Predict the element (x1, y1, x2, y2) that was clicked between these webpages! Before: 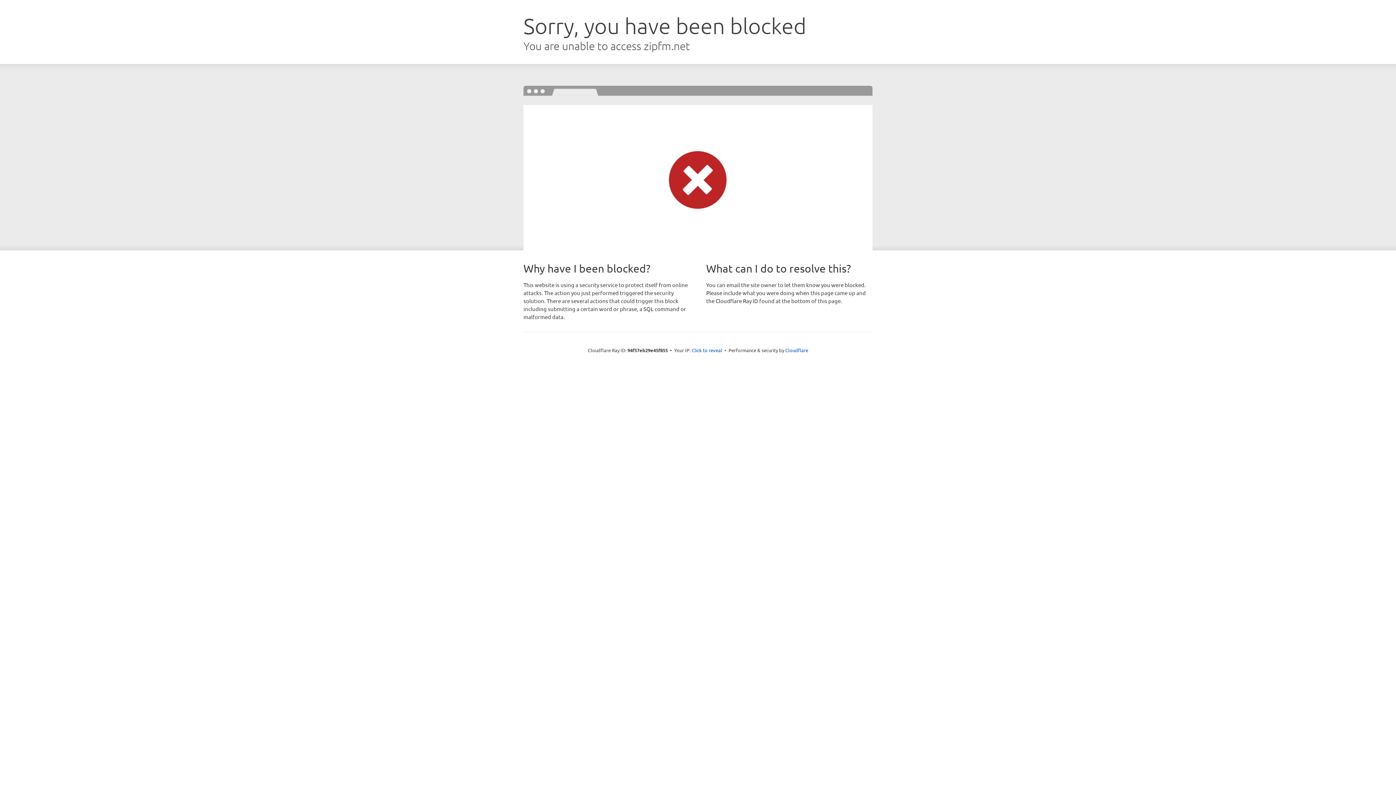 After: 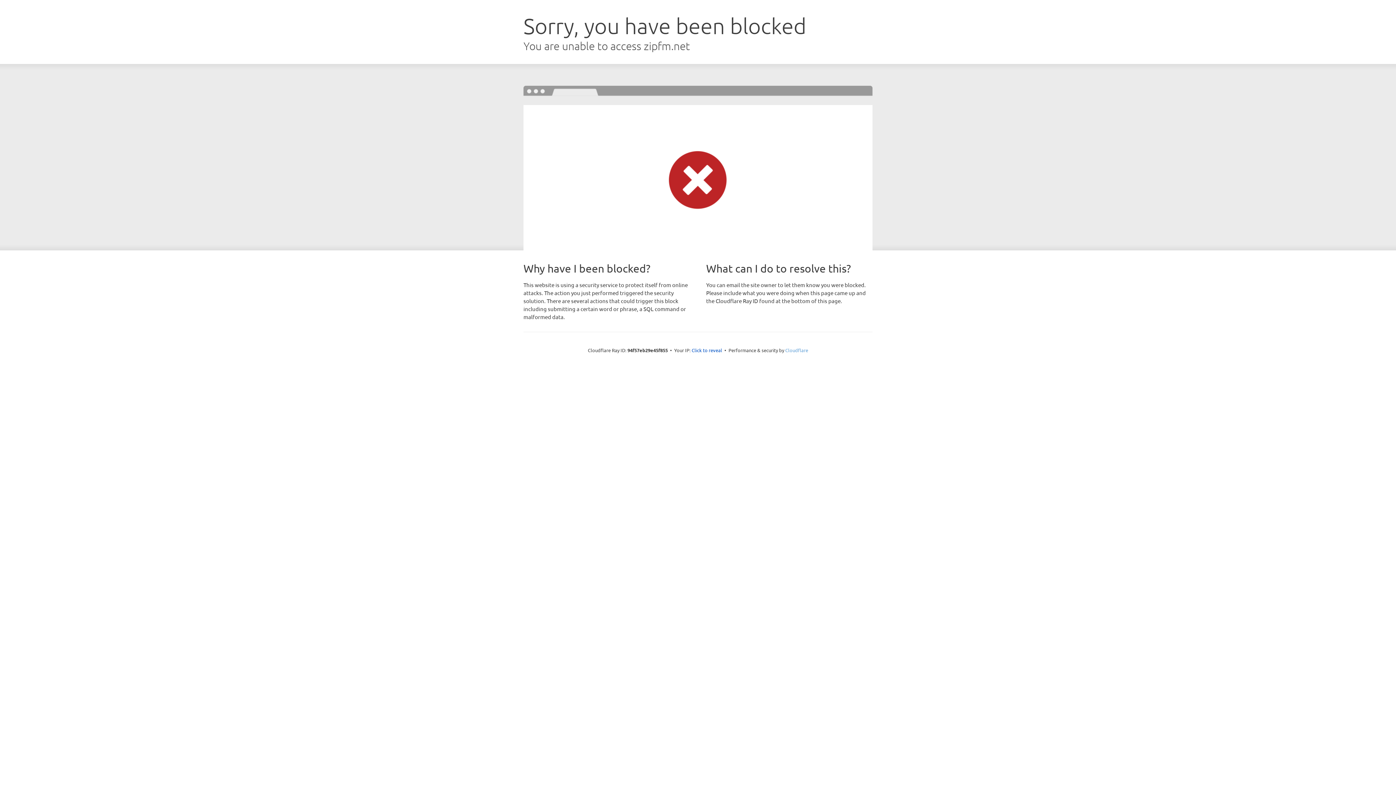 Action: label: Cloudflare bbox: (785, 347, 808, 353)